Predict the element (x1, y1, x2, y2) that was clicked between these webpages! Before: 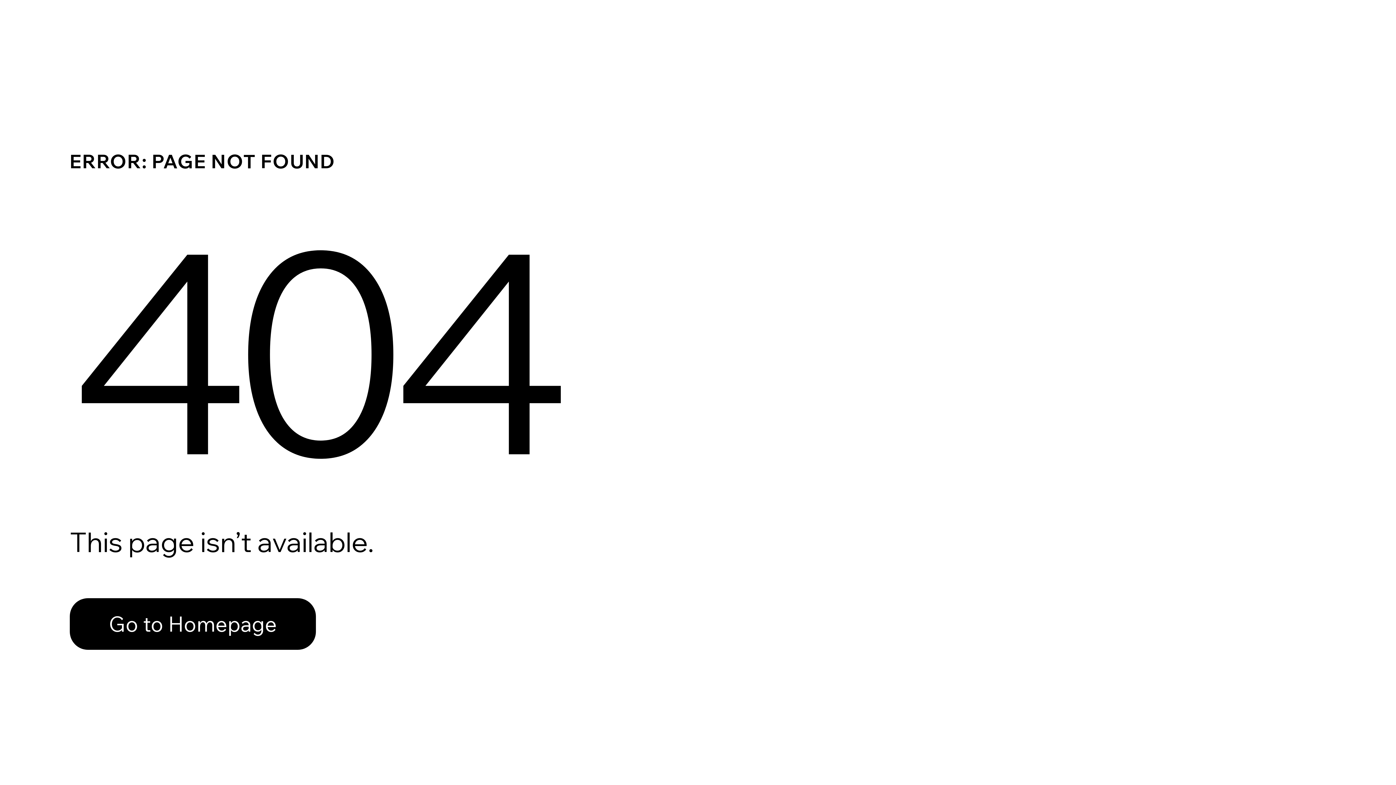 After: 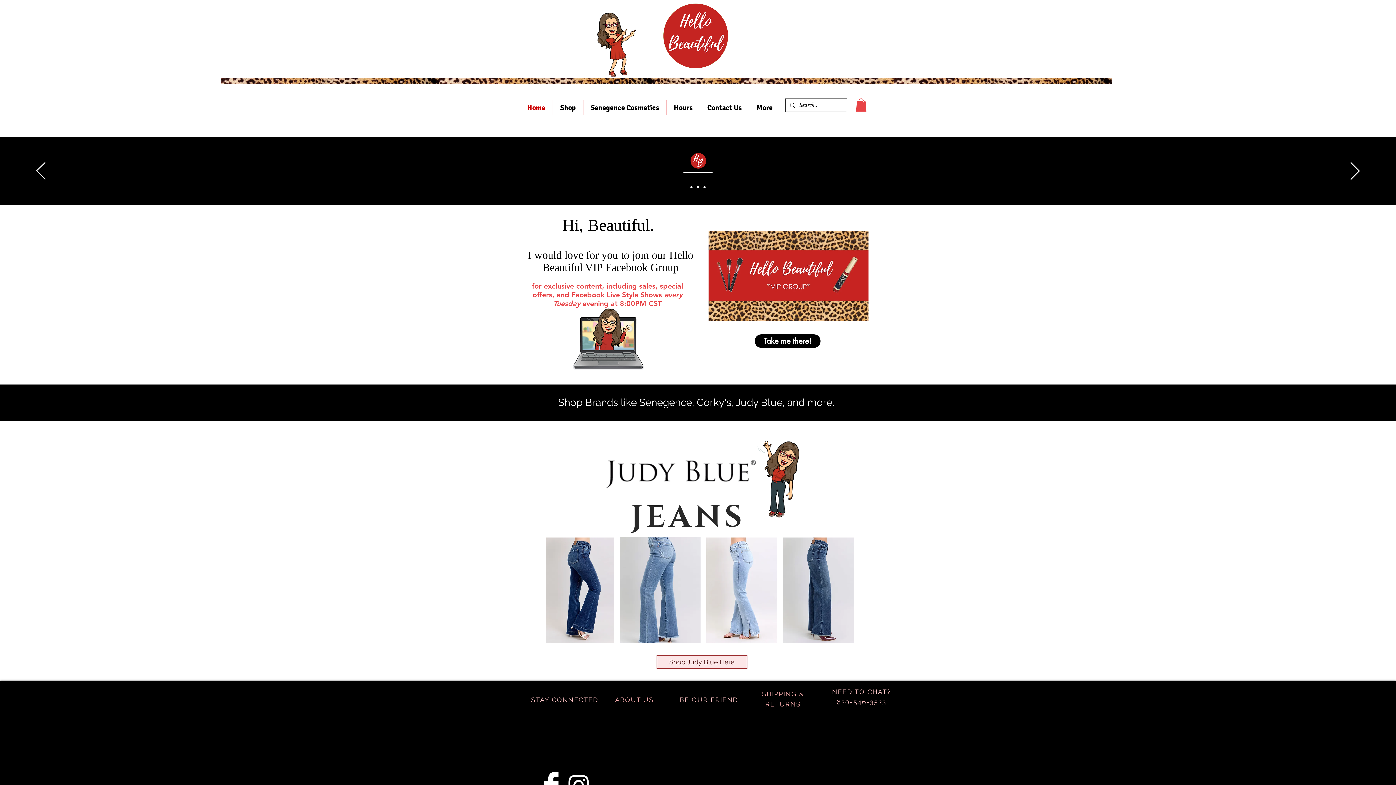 Action: label: Go to Homepage bbox: (69, 598, 316, 650)